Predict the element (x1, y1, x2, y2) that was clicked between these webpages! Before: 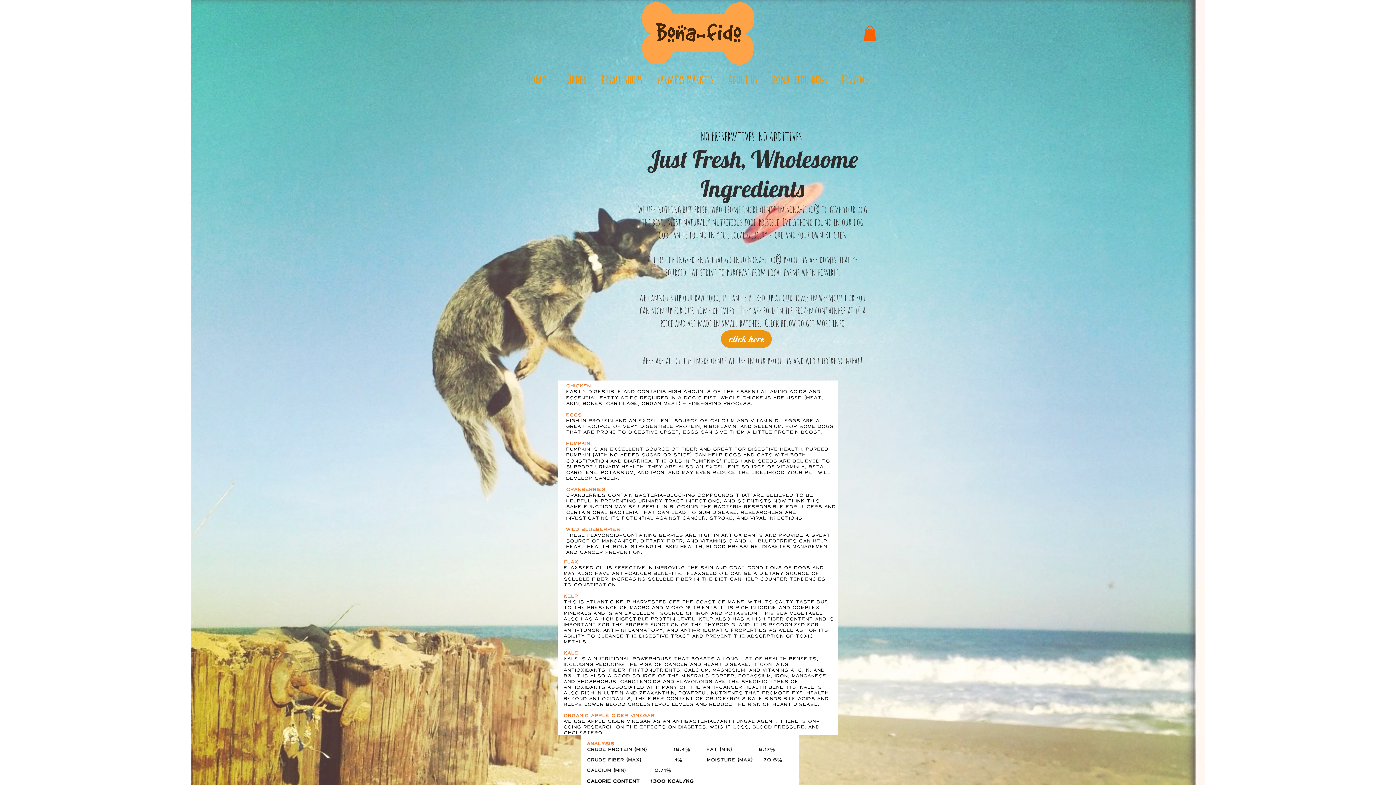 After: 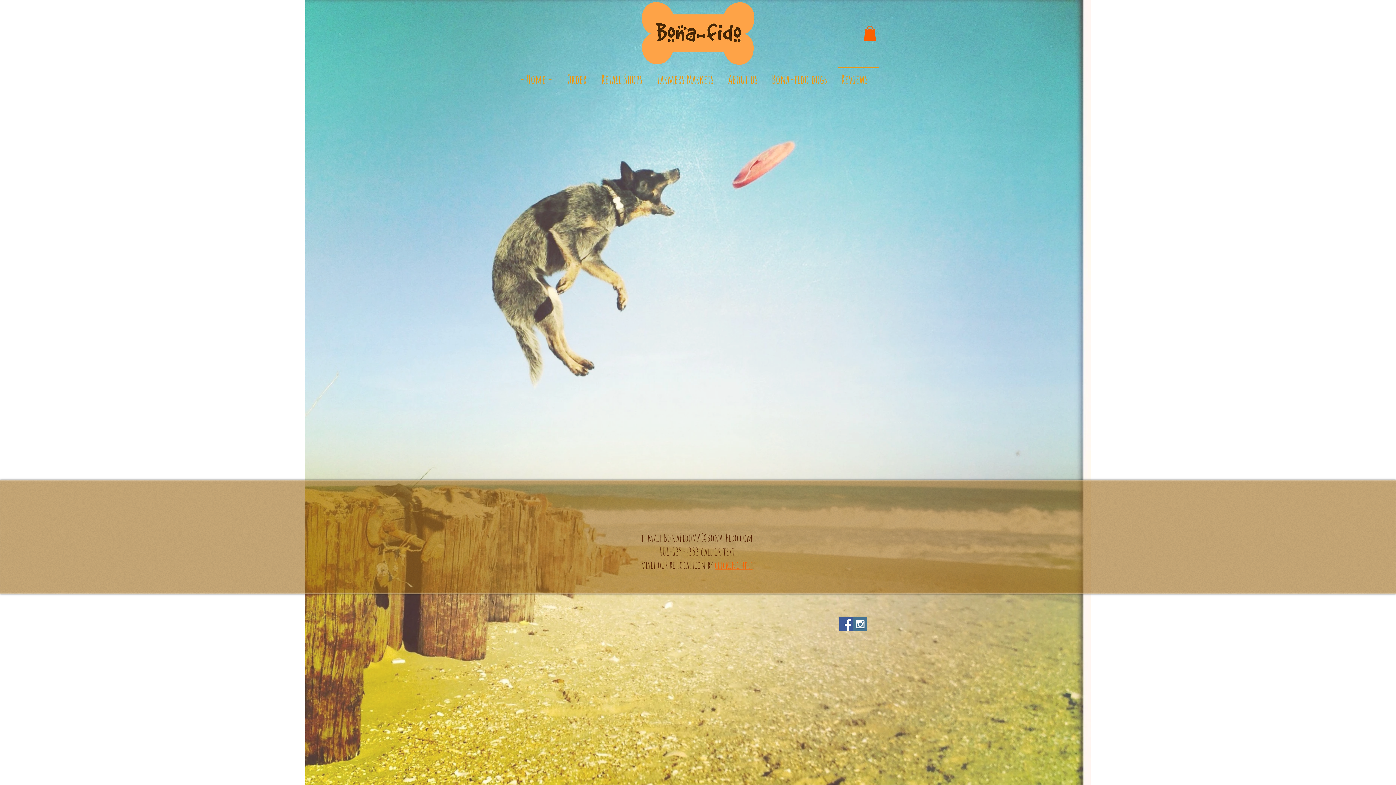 Action: bbox: (838, 66, 879, 84) label: Reviews